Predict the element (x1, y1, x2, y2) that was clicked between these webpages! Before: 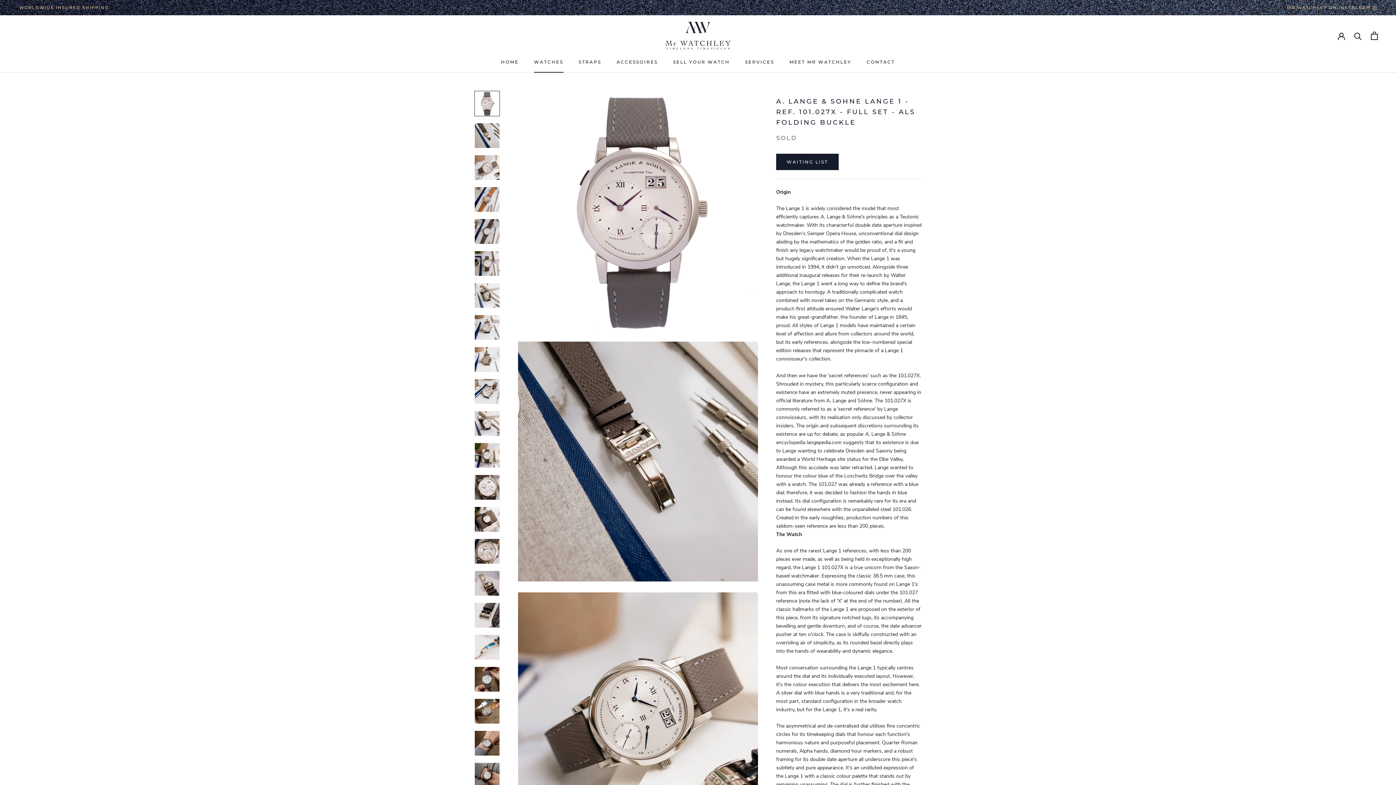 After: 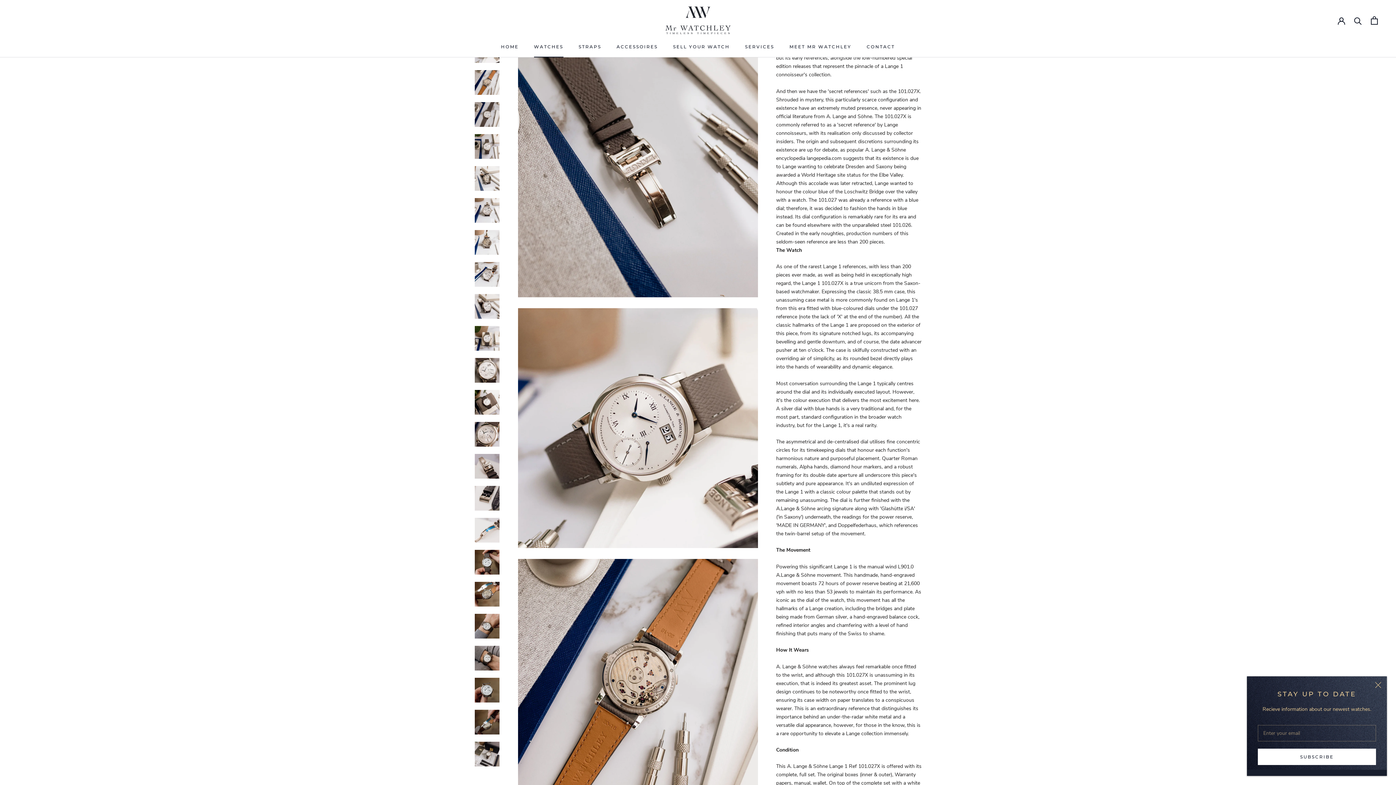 Action: bbox: (474, 122, 500, 148)